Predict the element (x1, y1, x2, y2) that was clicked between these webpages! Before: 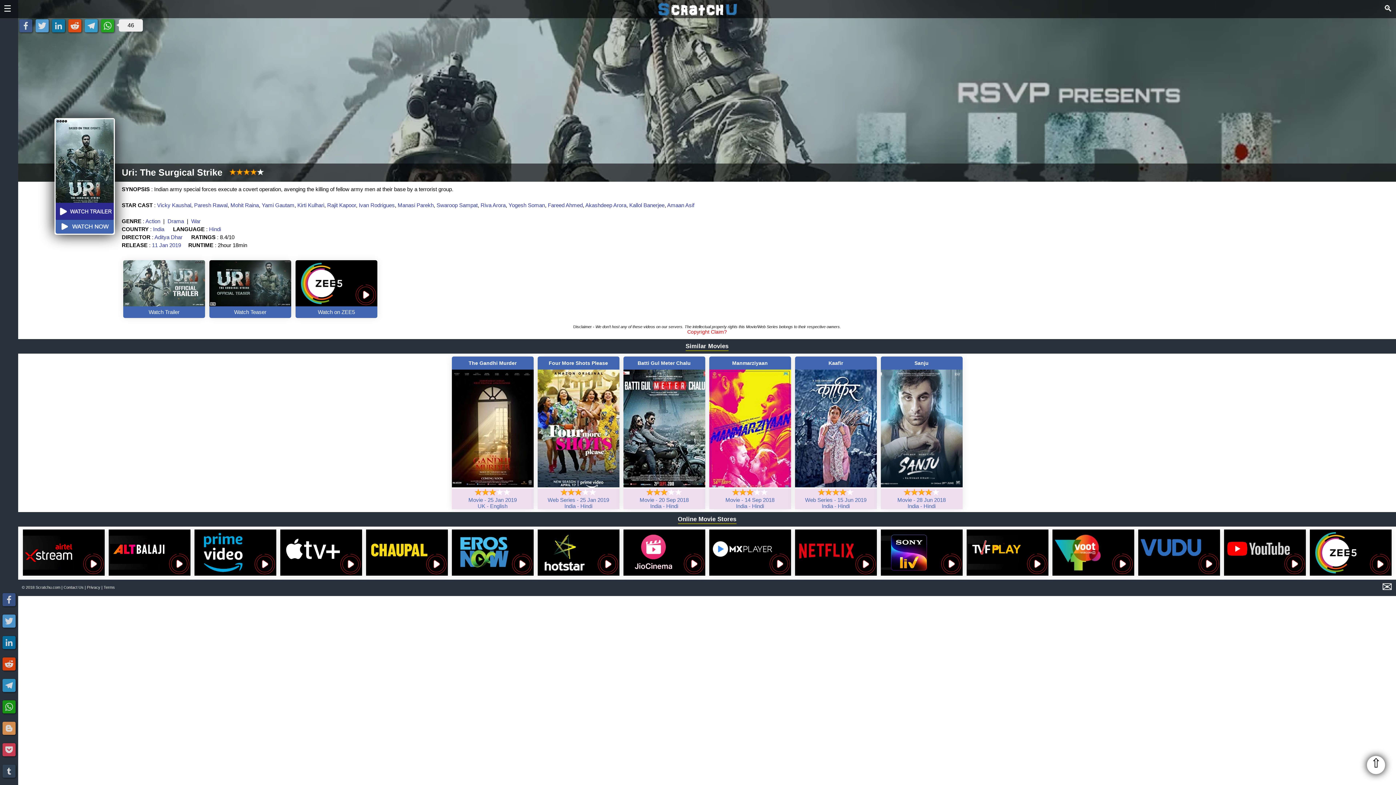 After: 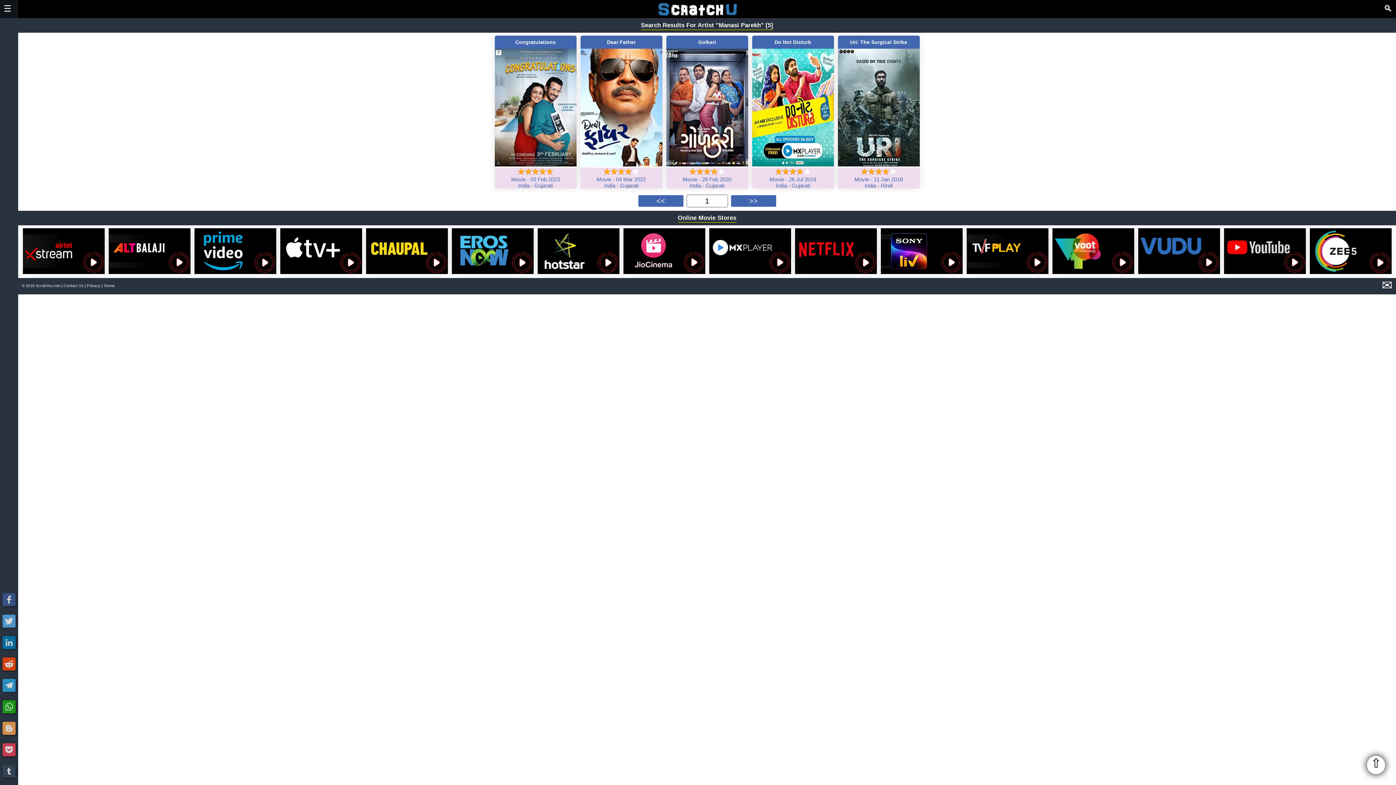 Action: bbox: (397, 202, 433, 208) label: Manasi Parekh